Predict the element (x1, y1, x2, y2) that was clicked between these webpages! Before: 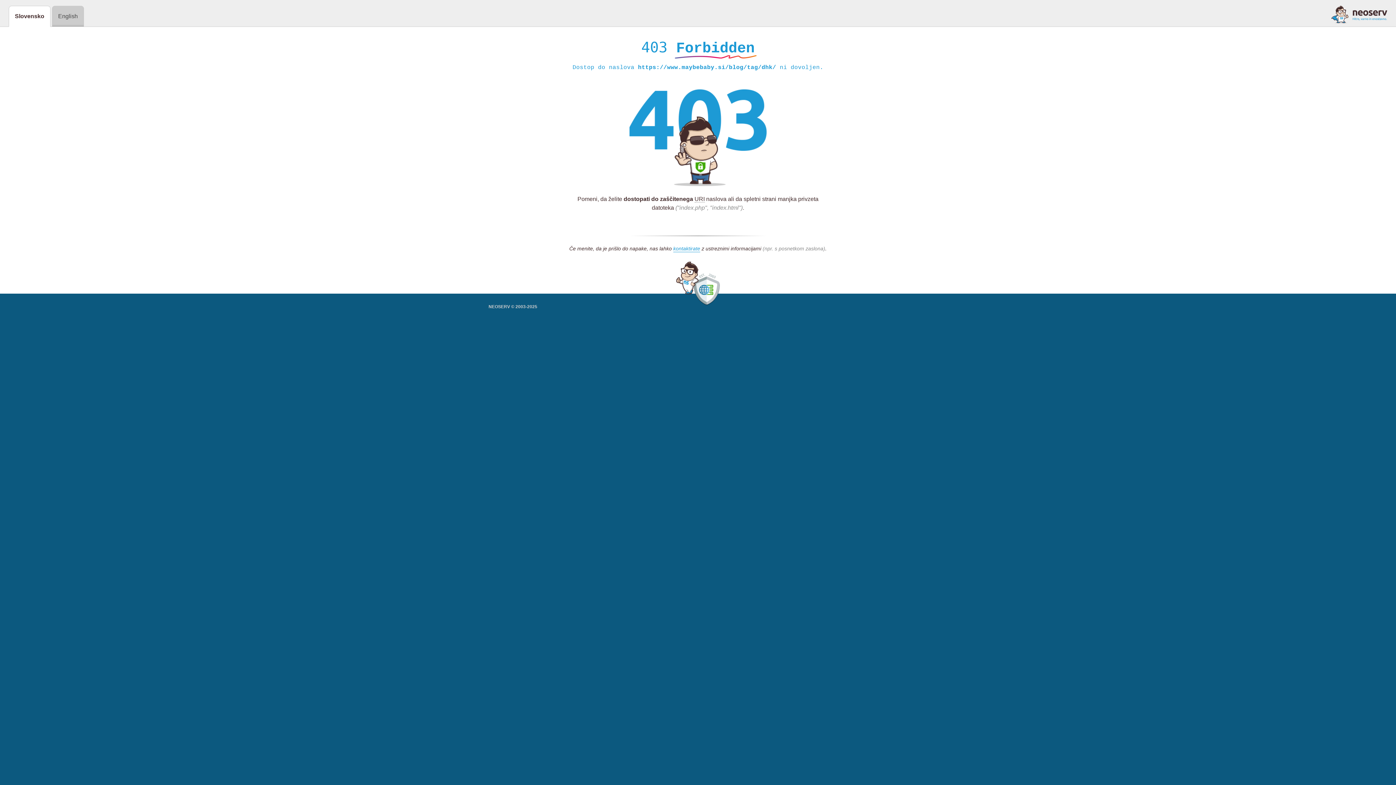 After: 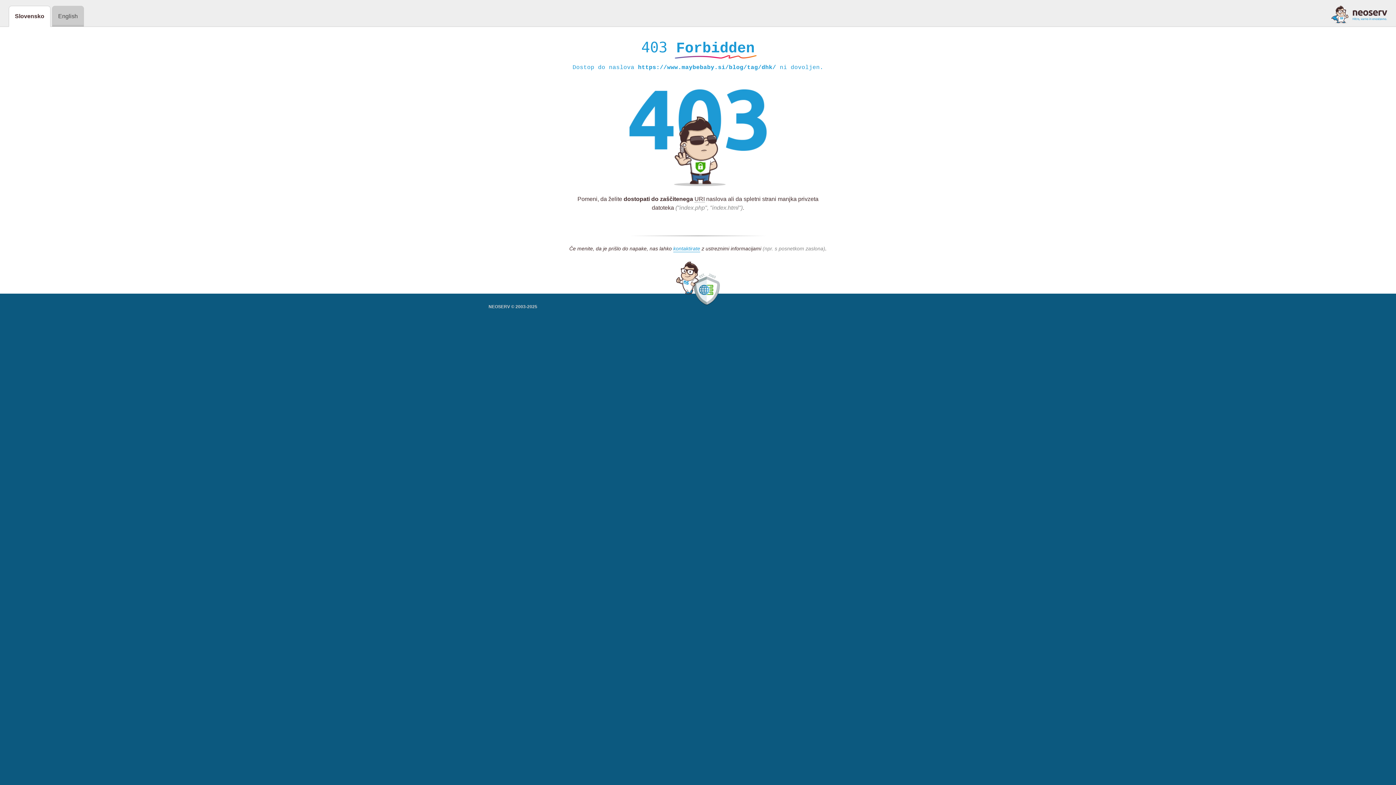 Action: bbox: (1331, 5, 1387, 23)